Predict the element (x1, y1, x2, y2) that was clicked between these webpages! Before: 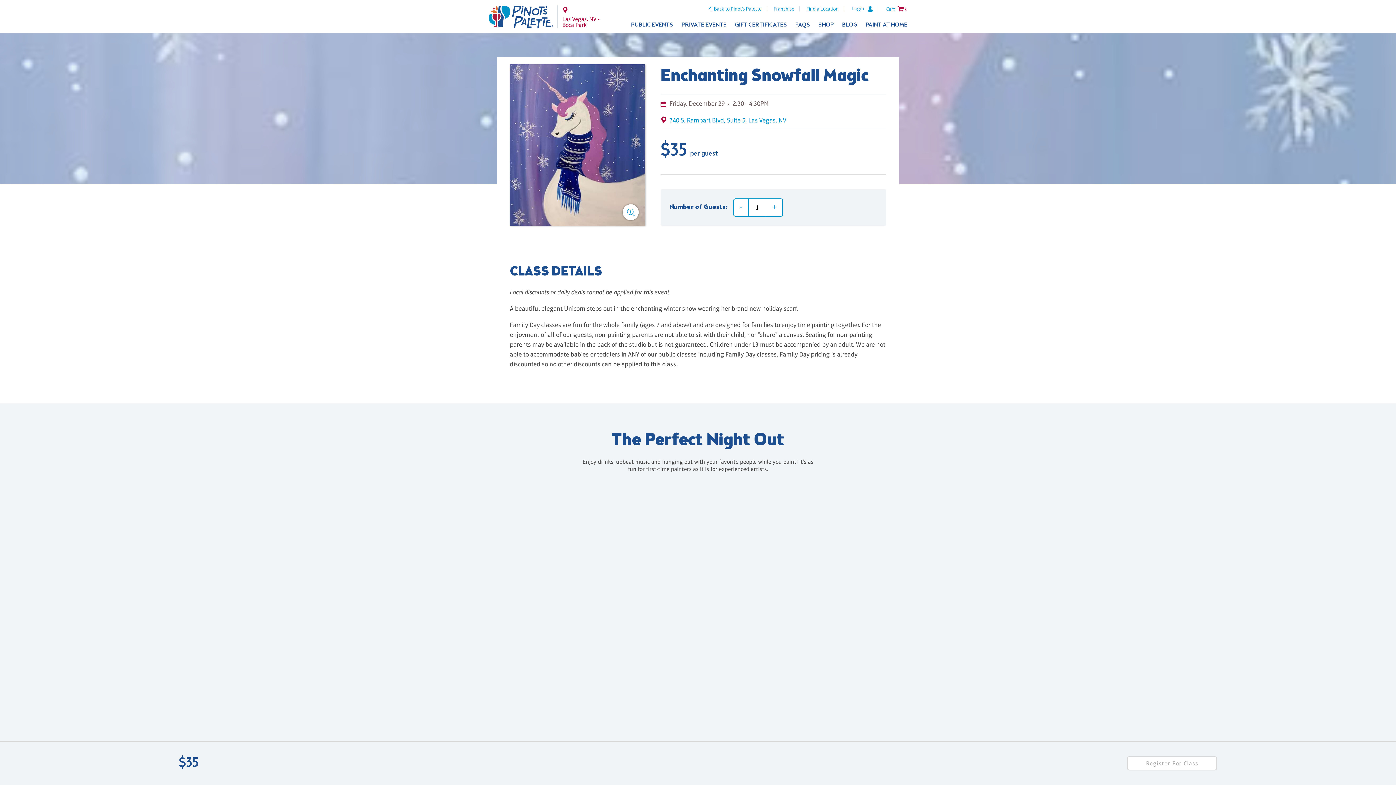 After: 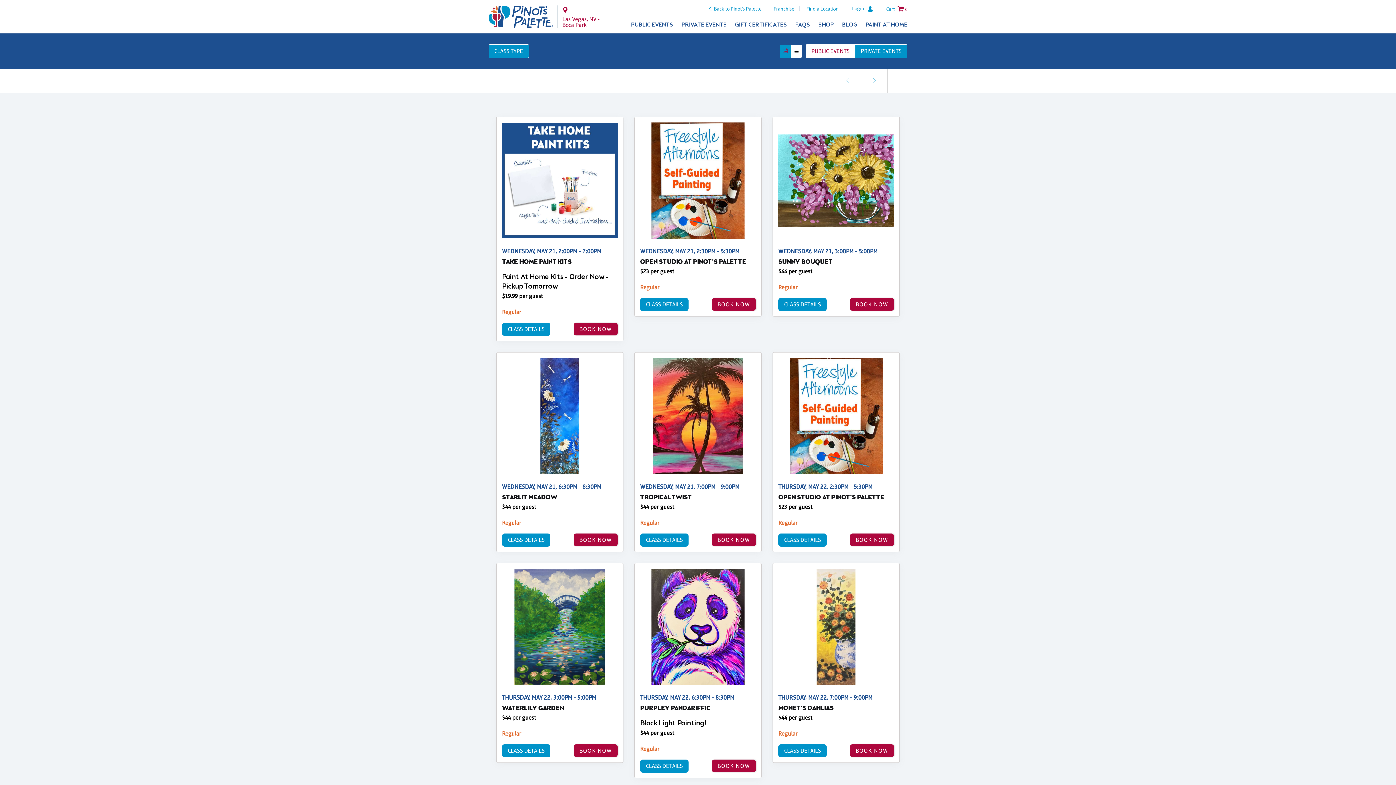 Action: bbox: (631, 21, 673, 28) label: PUBLIC EVENTS